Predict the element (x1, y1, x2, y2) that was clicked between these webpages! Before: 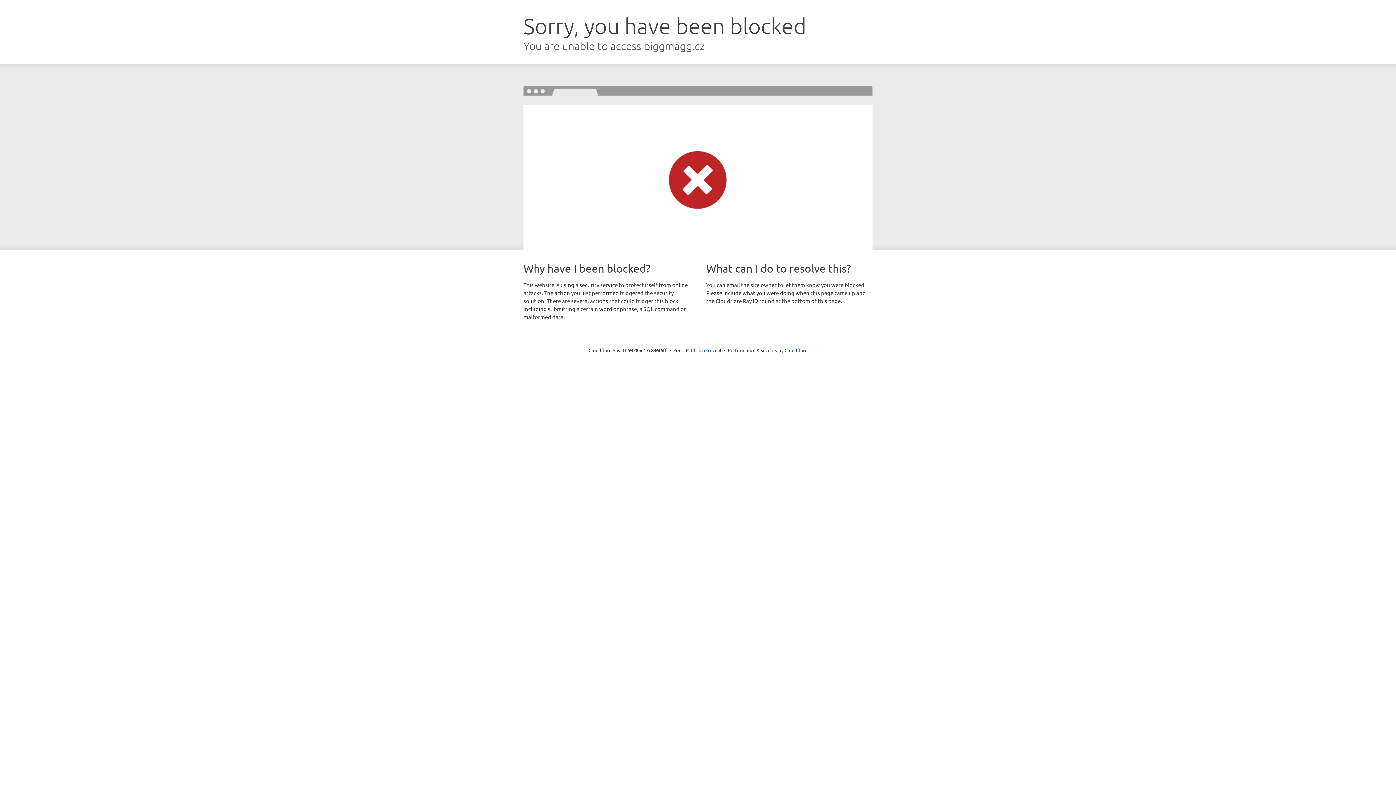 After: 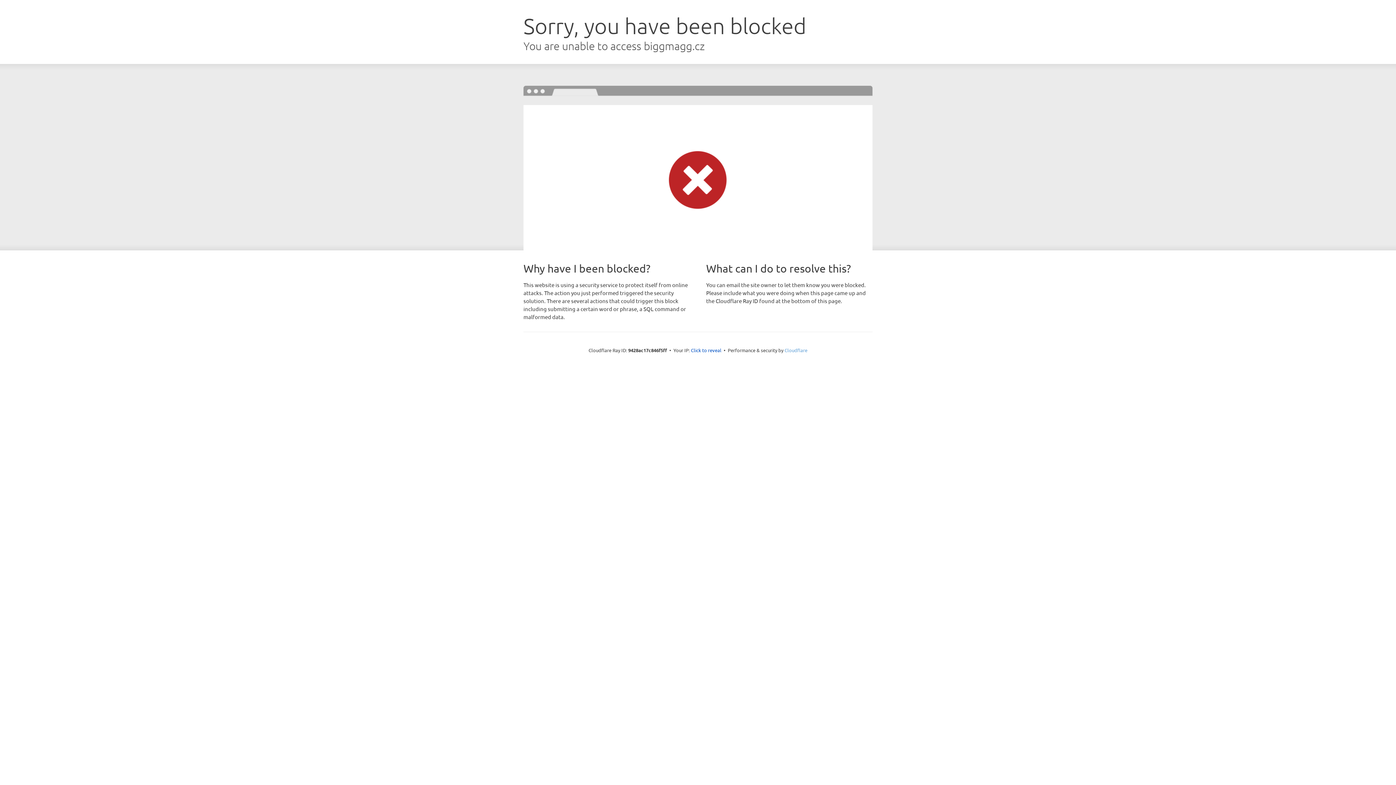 Action: label: Cloudflare bbox: (784, 347, 807, 353)